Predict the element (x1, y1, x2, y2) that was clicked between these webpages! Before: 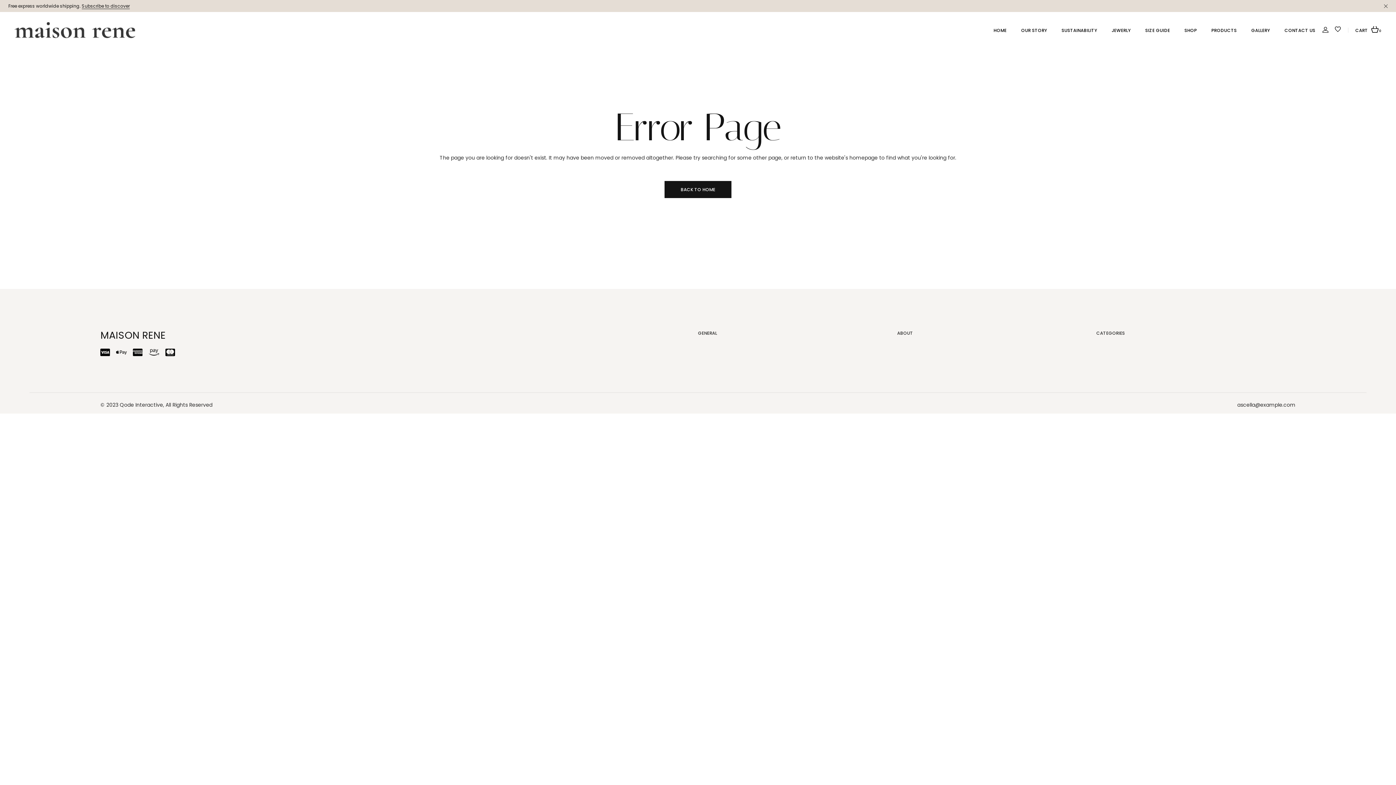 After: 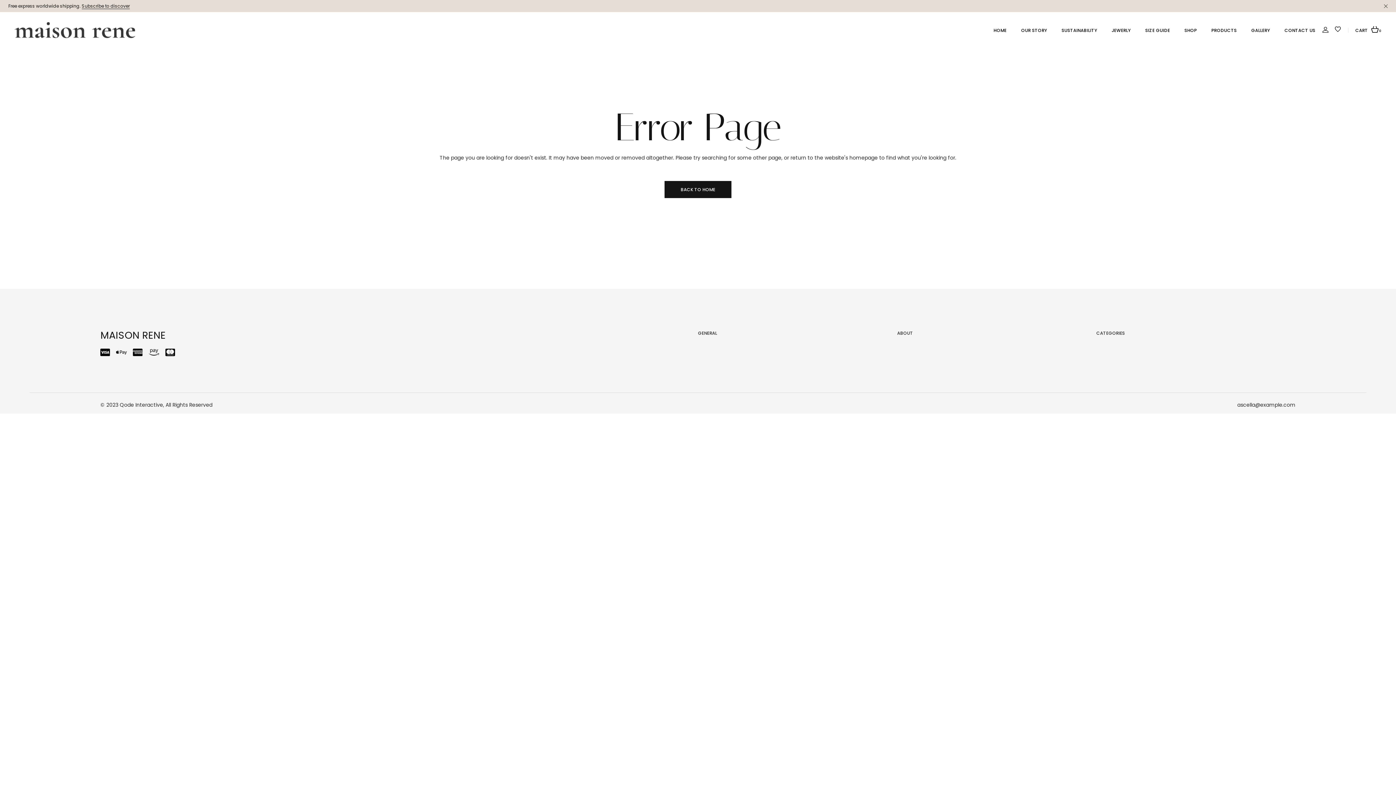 Action: bbox: (100, 348, 698, 356)